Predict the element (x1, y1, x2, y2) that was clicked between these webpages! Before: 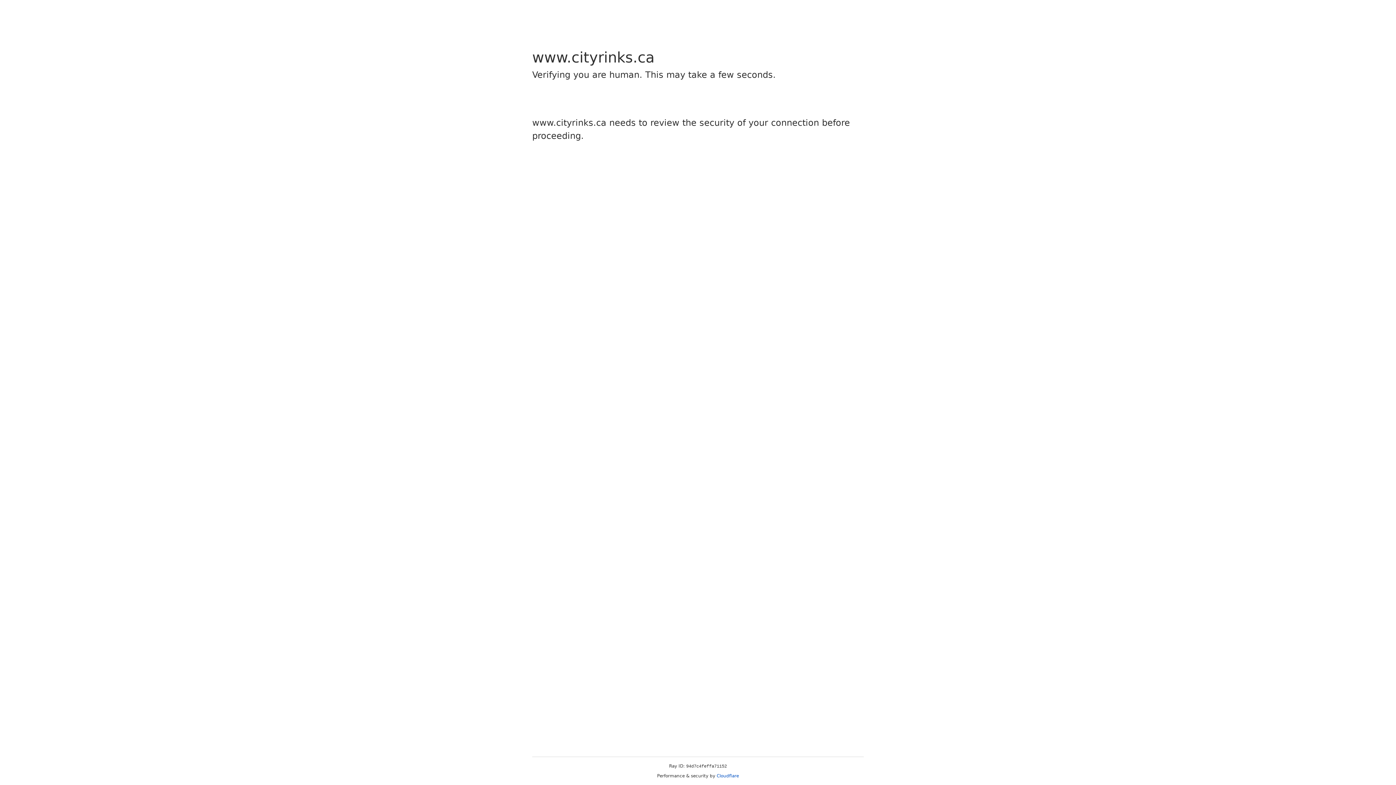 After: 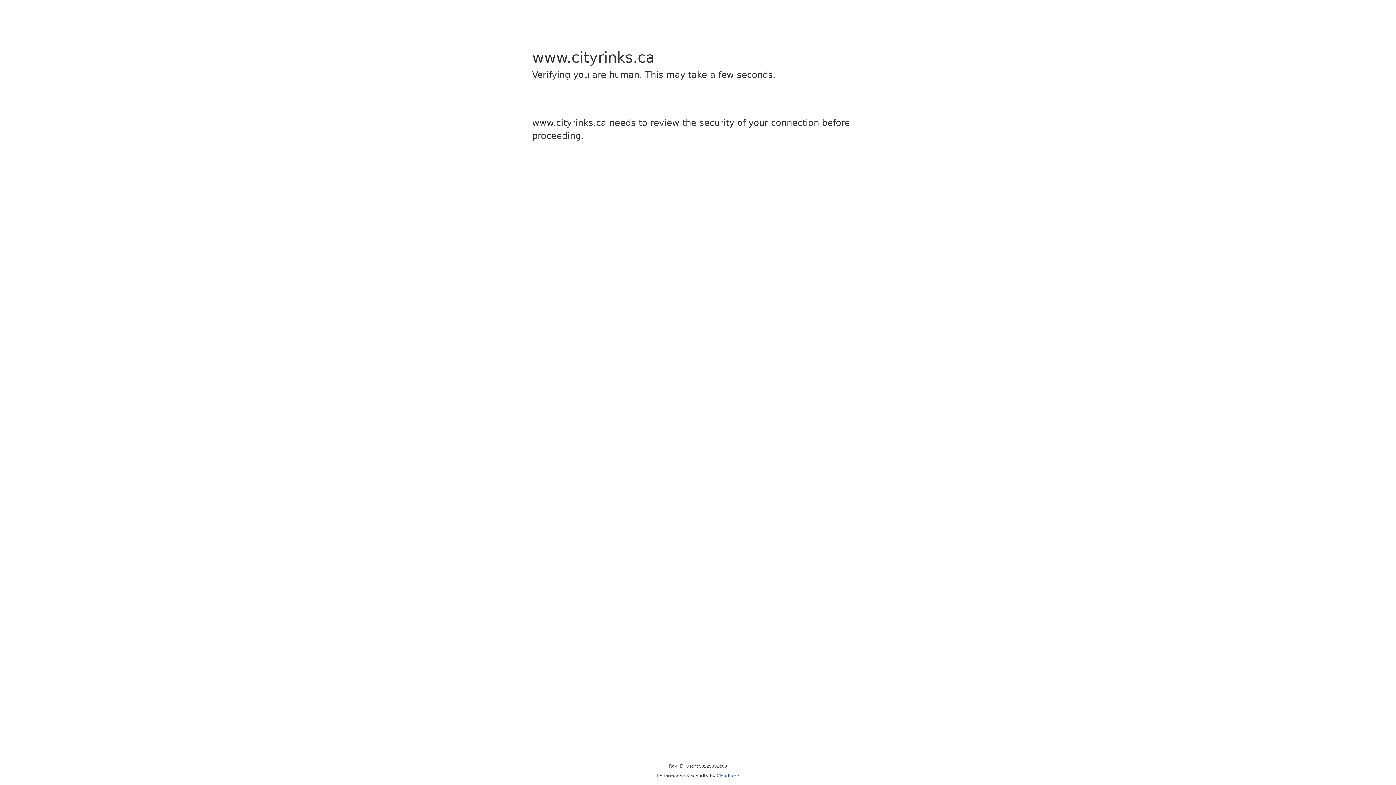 Action: label: Cloudflare bbox: (716, 773, 739, 778)